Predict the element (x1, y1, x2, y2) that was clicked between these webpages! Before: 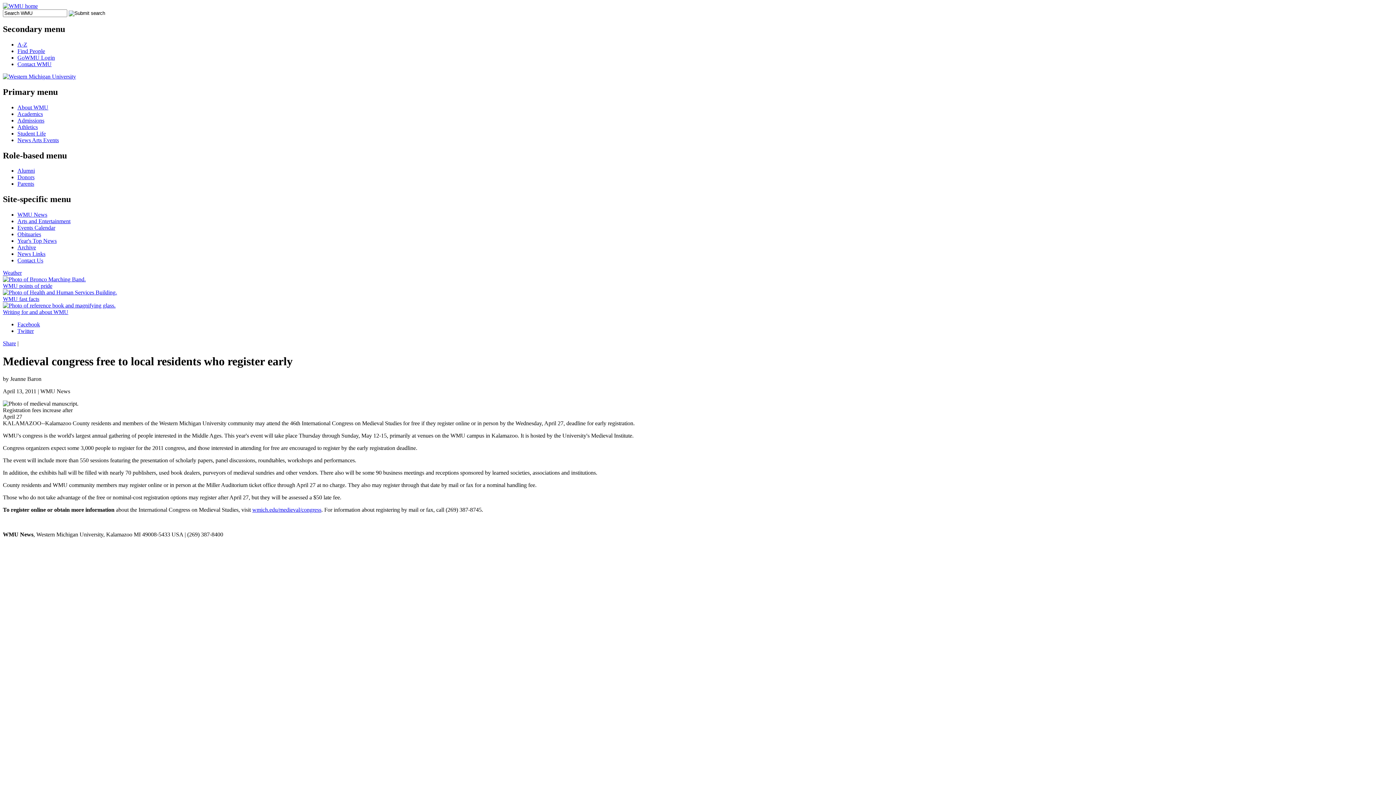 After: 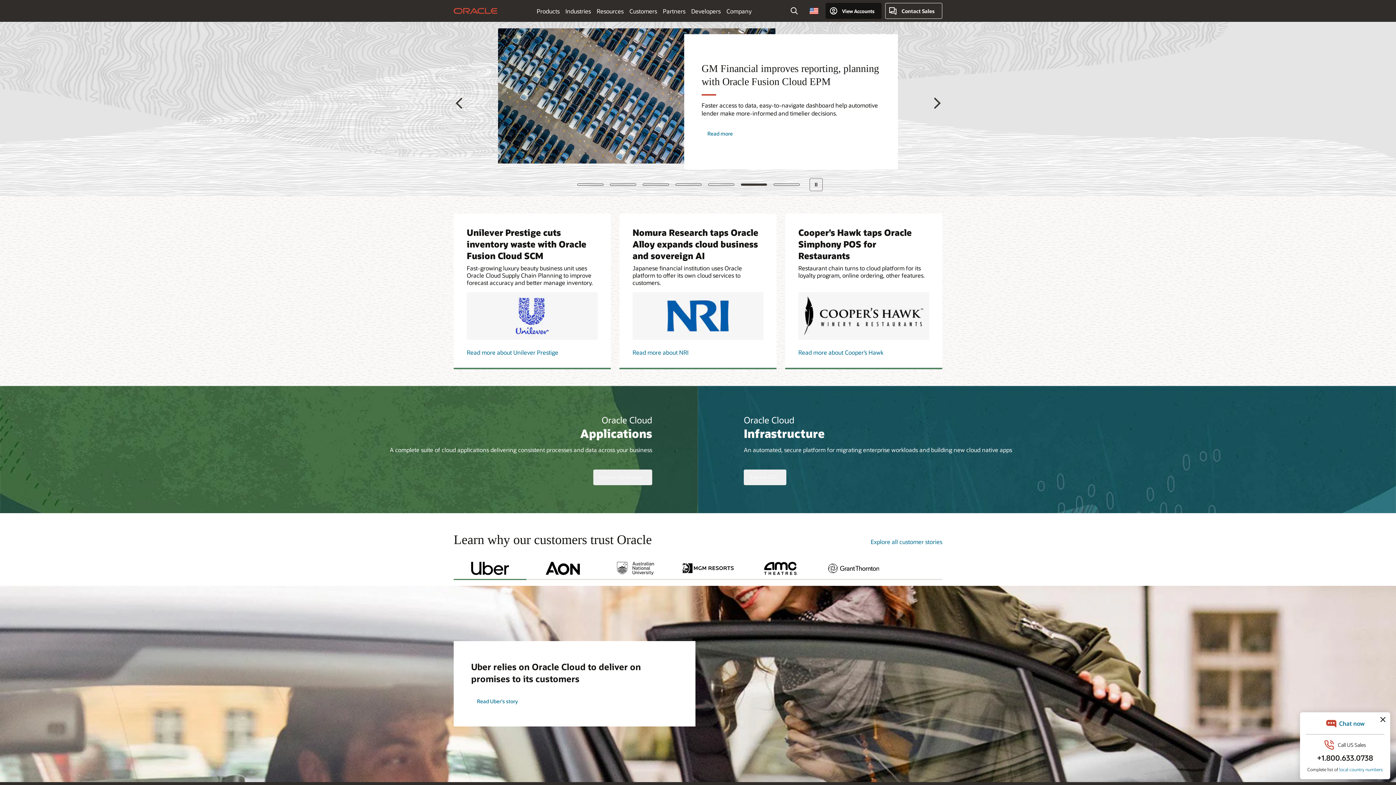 Action: bbox: (2, 340, 16, 346) label: Share